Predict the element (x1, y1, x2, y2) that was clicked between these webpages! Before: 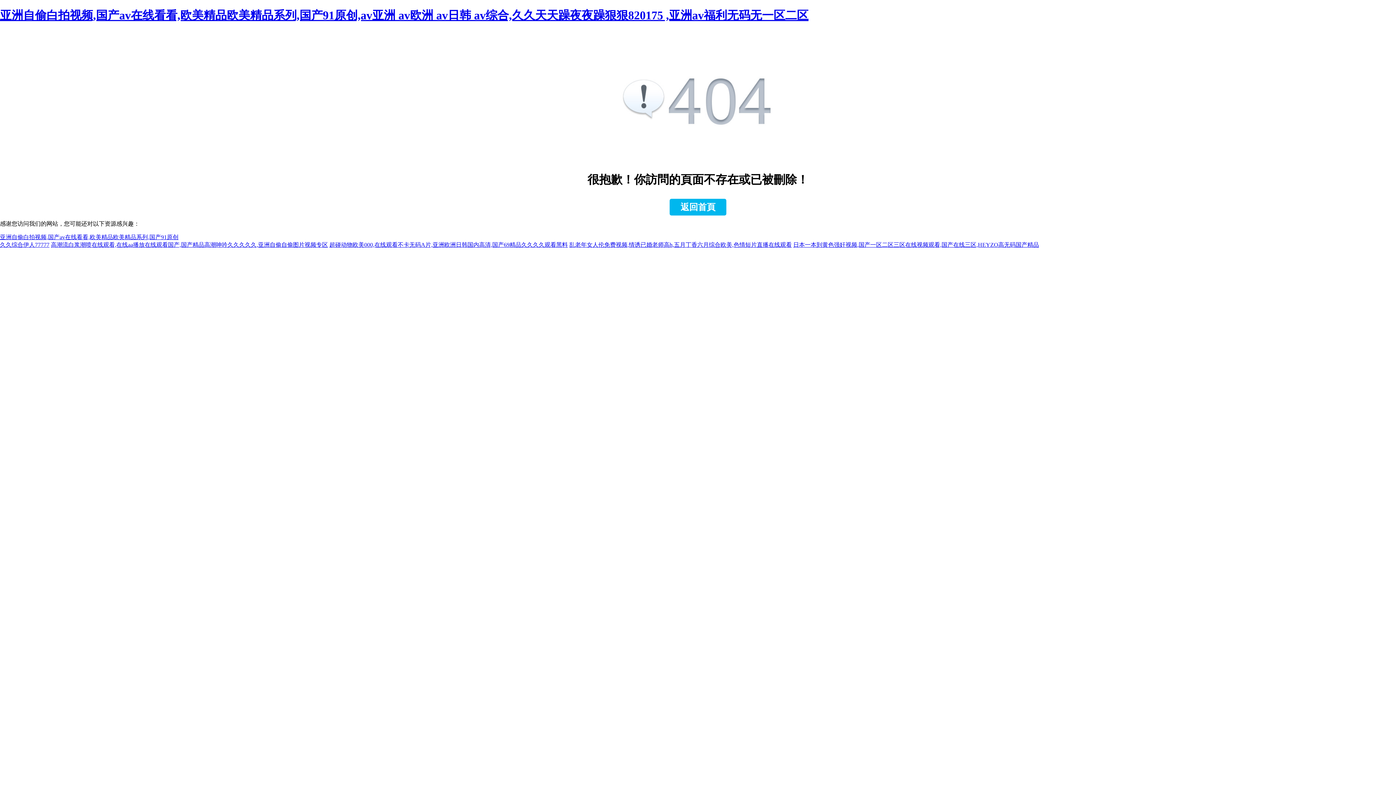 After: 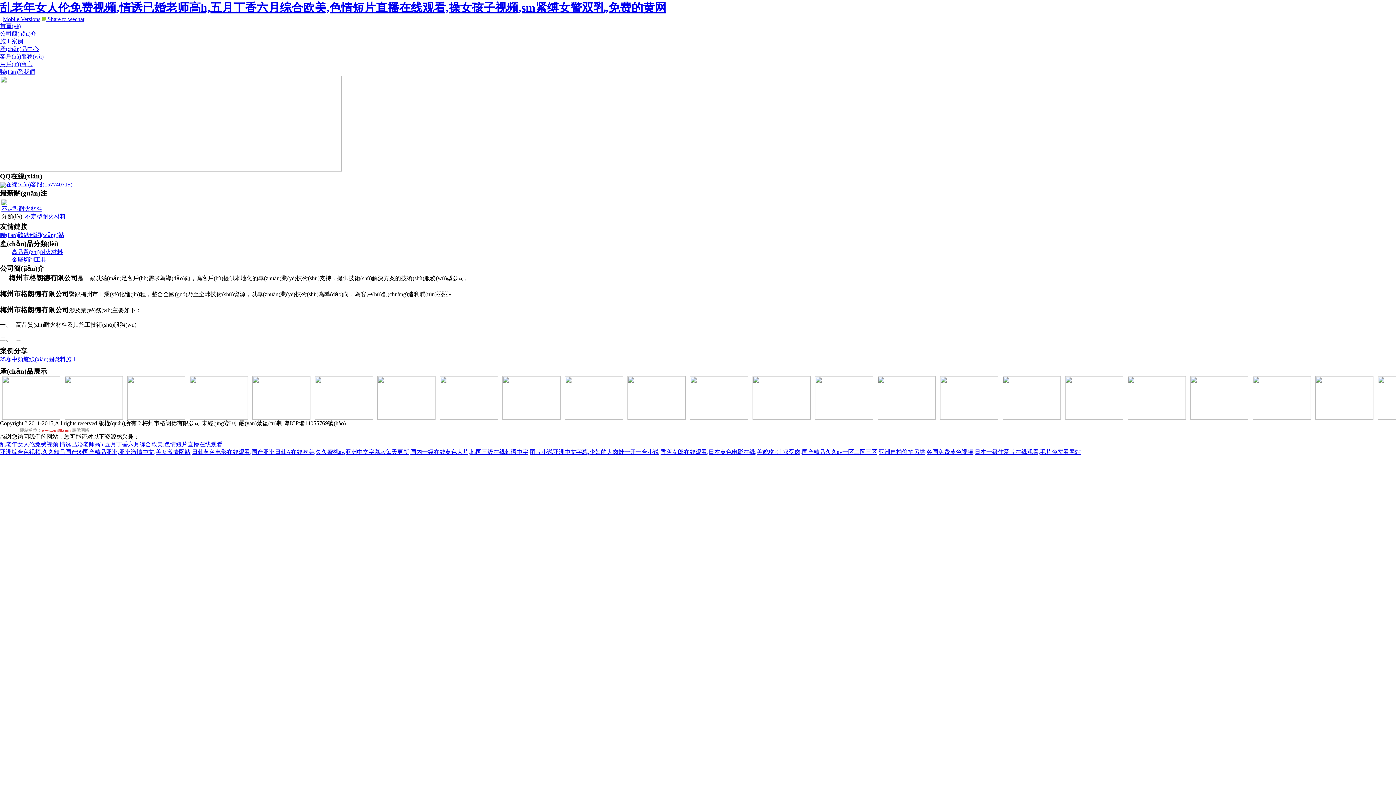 Action: bbox: (569, 241, 792, 247) label: 乱老年女人伦免费视频,情诱已婚老师高h,五月丁香六月综合欧美,色情短片直播在线观看